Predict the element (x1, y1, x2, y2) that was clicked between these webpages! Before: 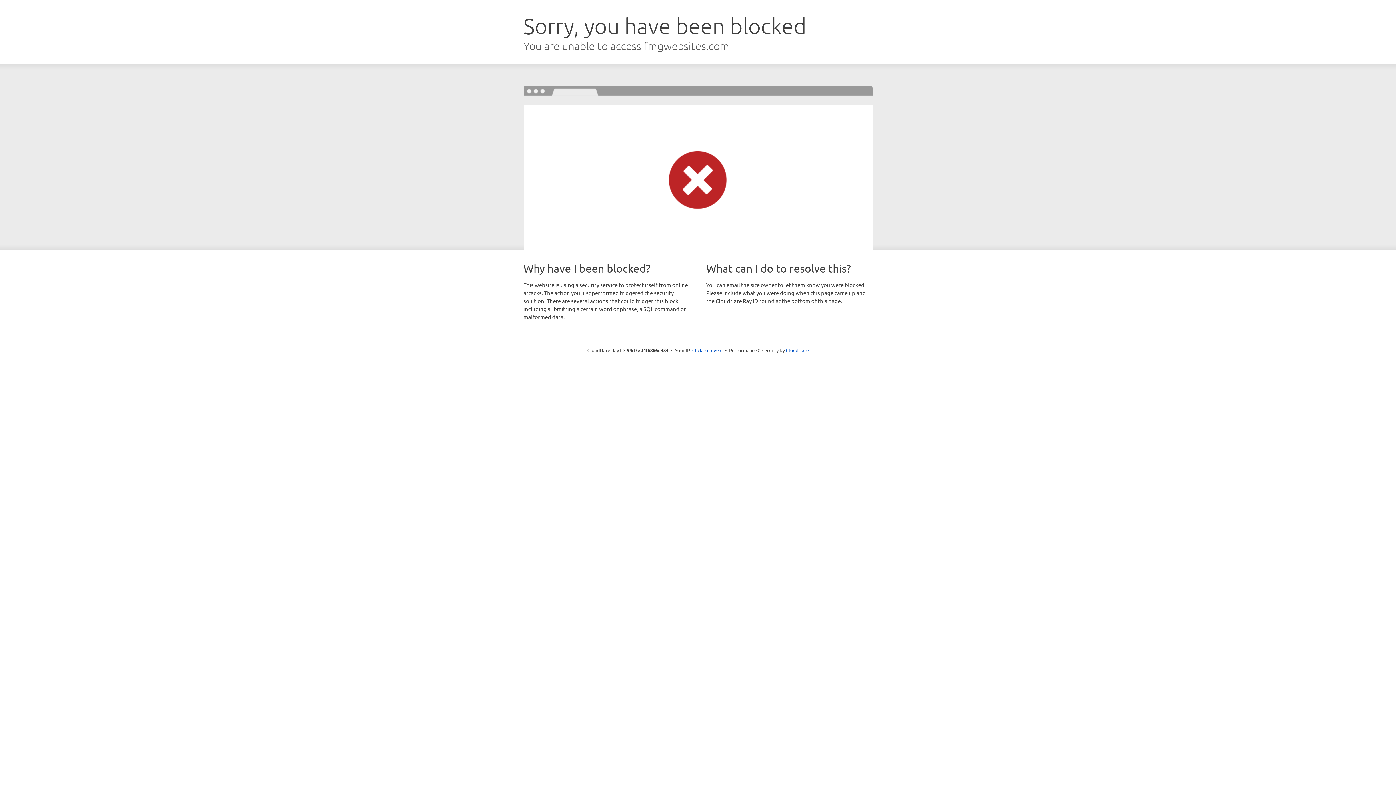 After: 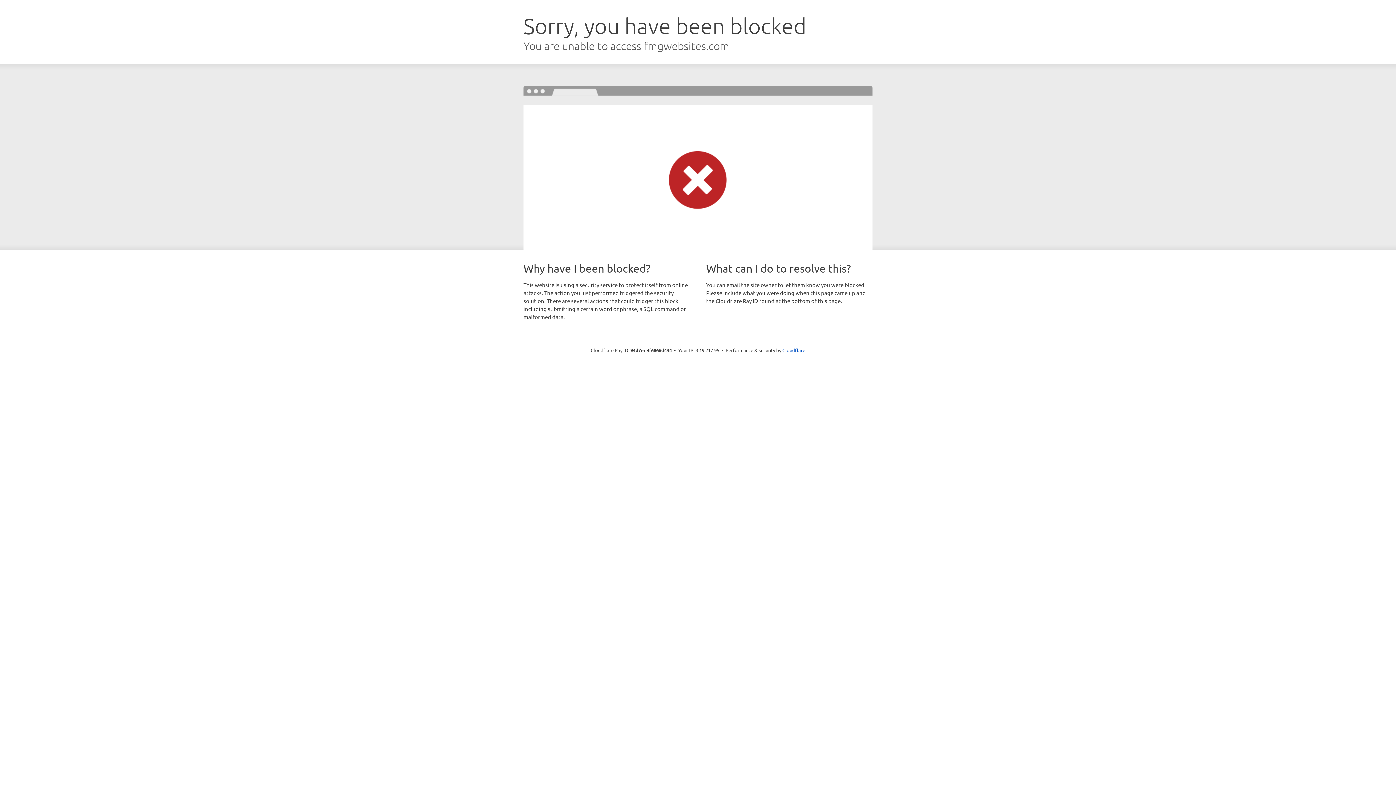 Action: label: Click to reveal bbox: (692, 346, 722, 353)